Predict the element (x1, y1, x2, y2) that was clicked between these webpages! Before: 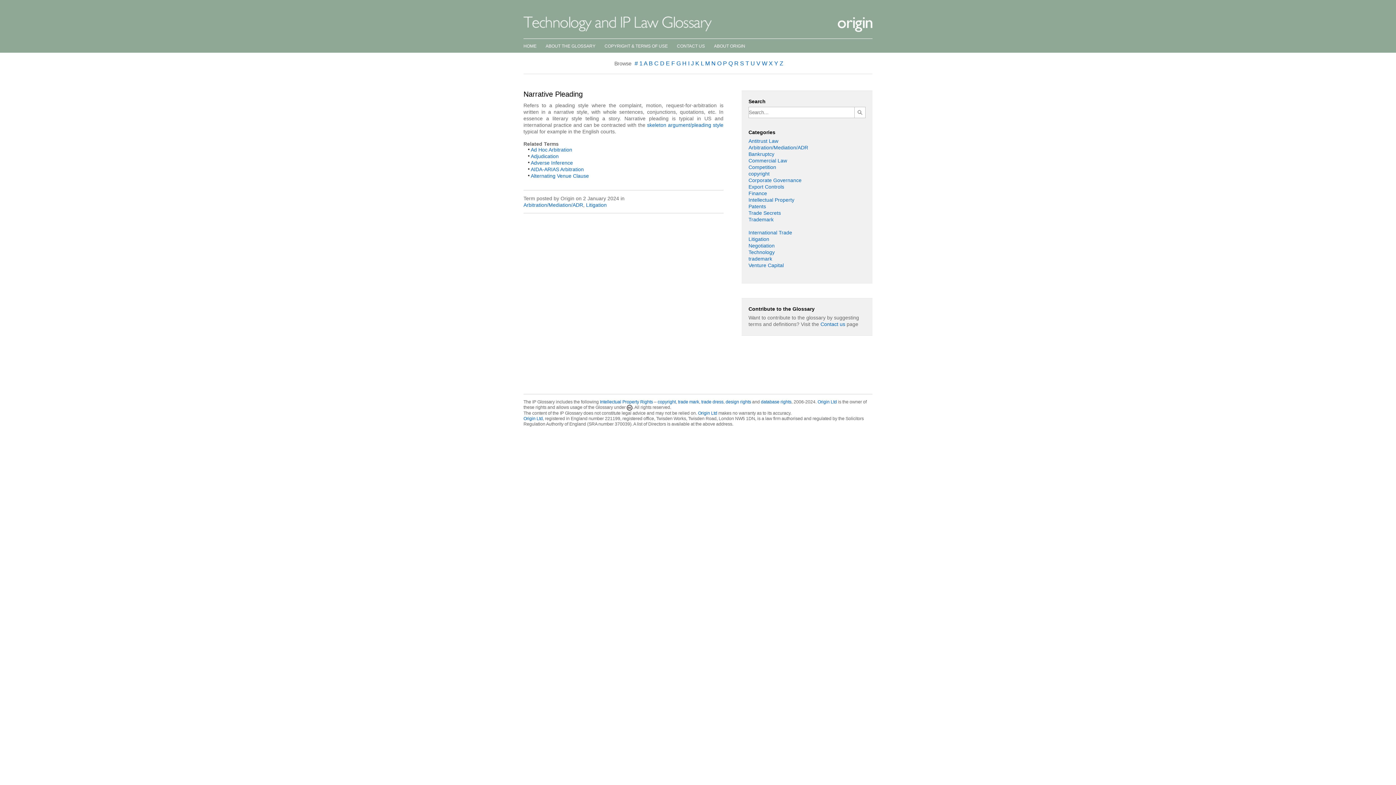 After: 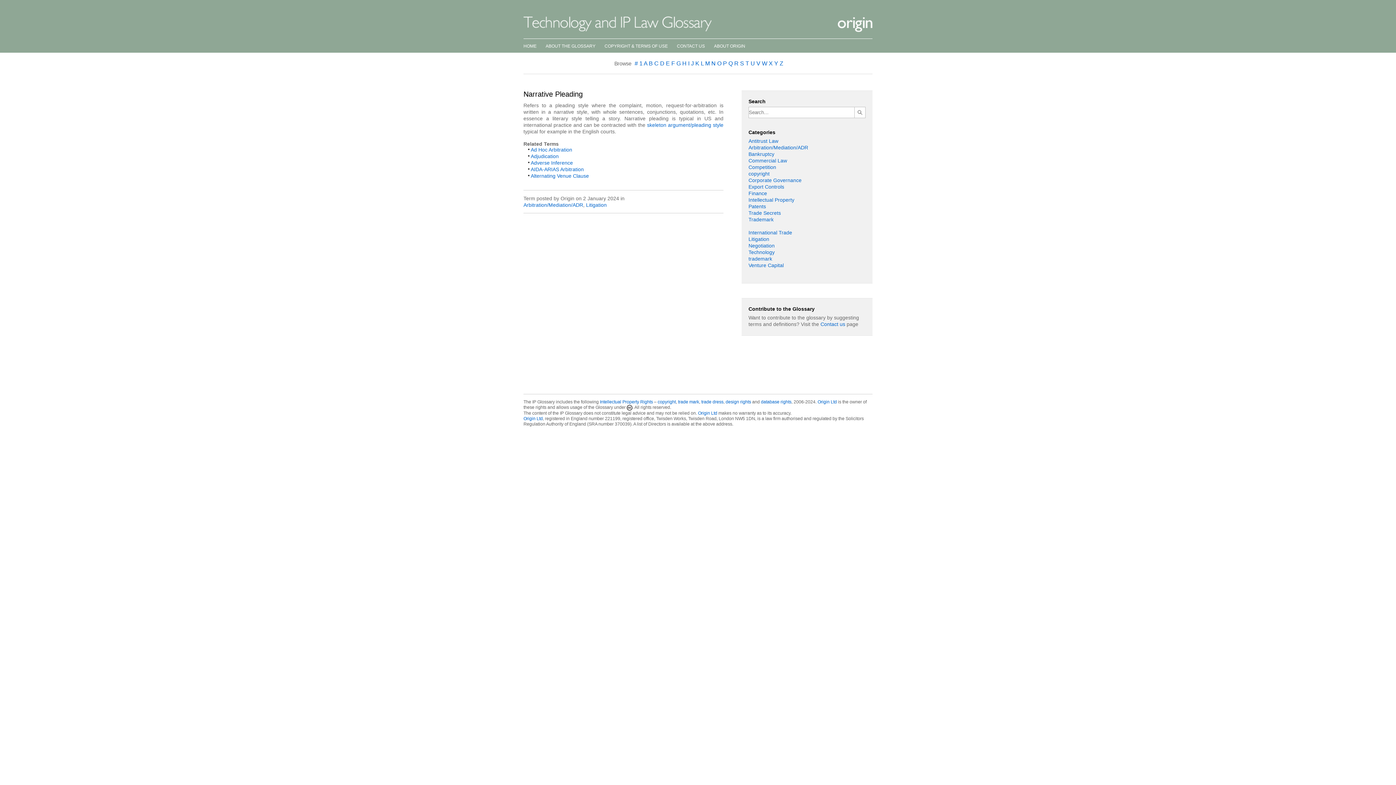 Action: bbox: (817, 399, 837, 404) label: Origin Ltd